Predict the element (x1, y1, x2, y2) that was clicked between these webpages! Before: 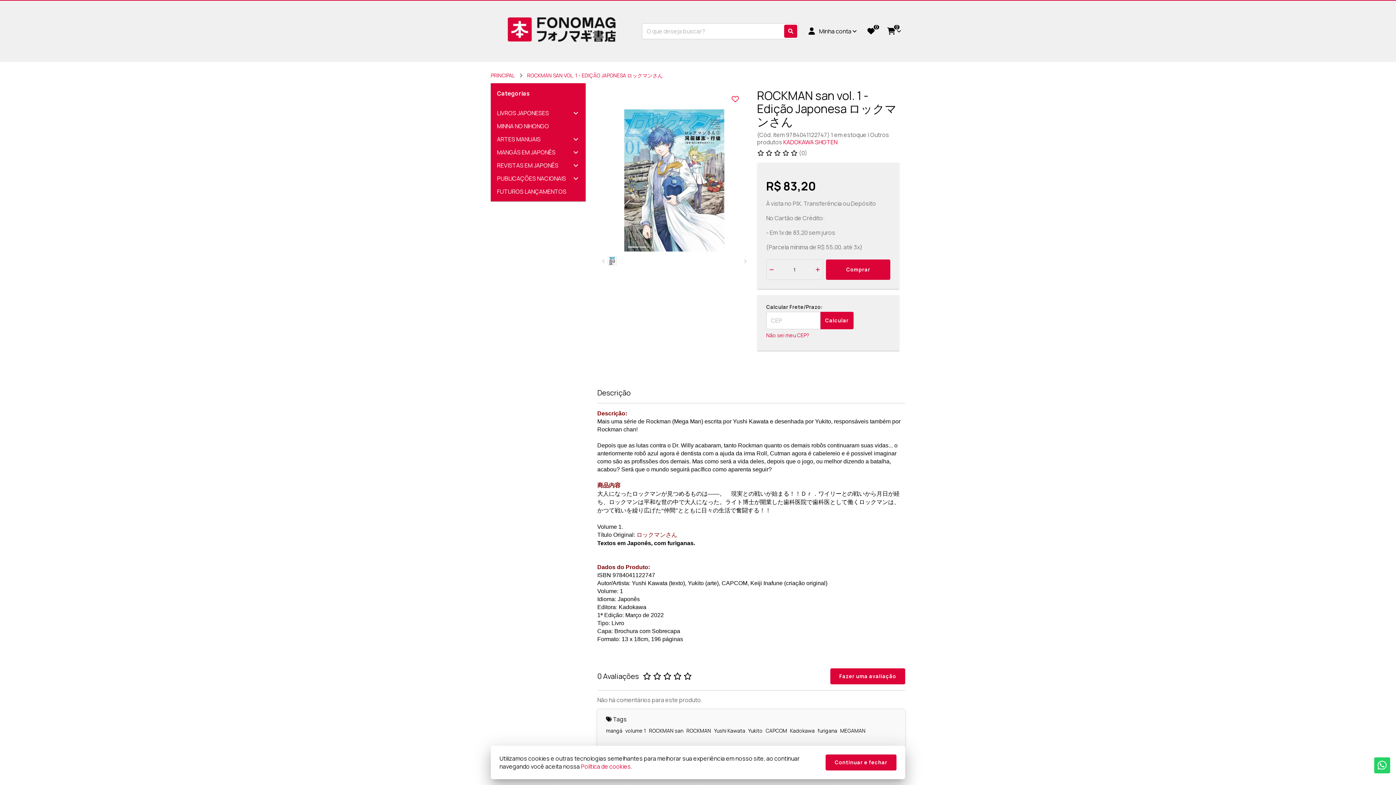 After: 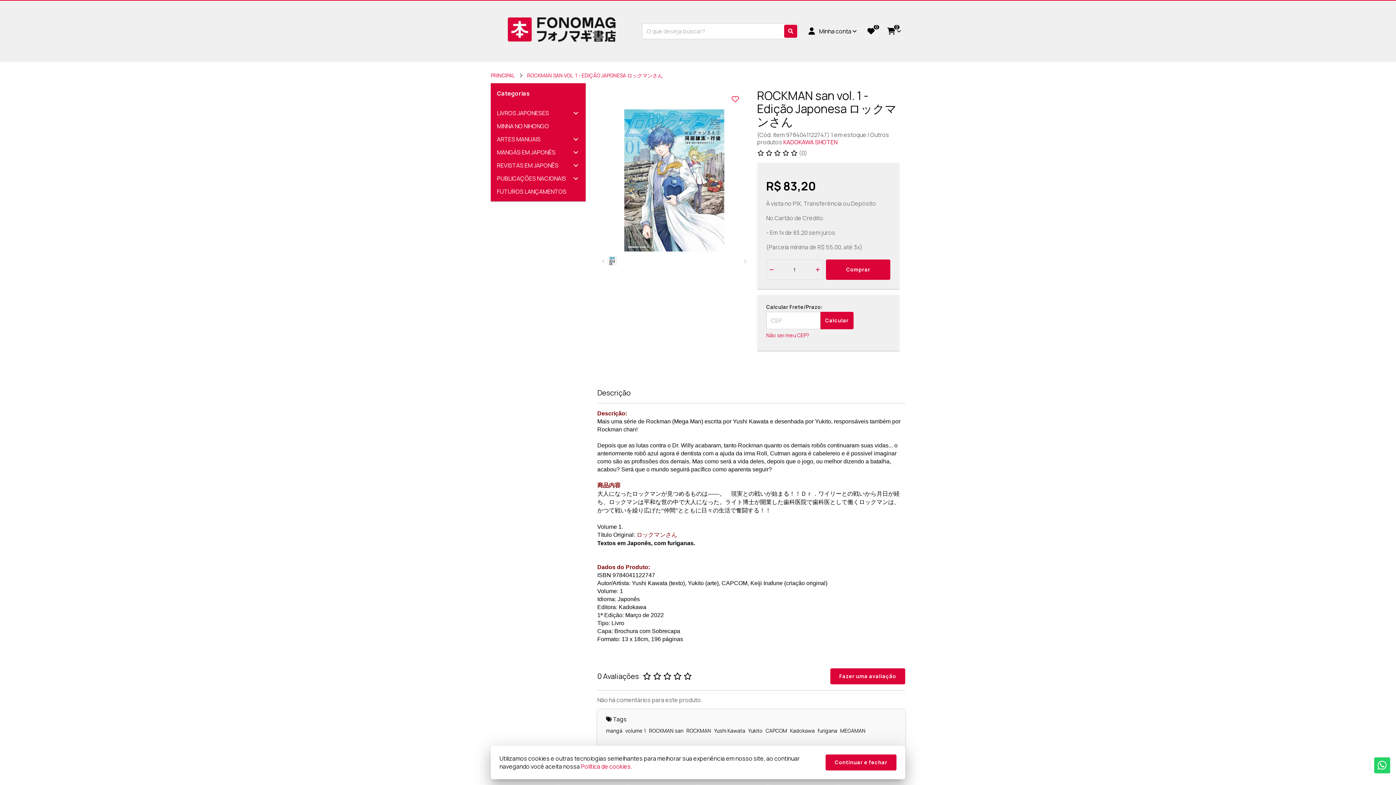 Action: bbox: (766, 260, 776, 279)